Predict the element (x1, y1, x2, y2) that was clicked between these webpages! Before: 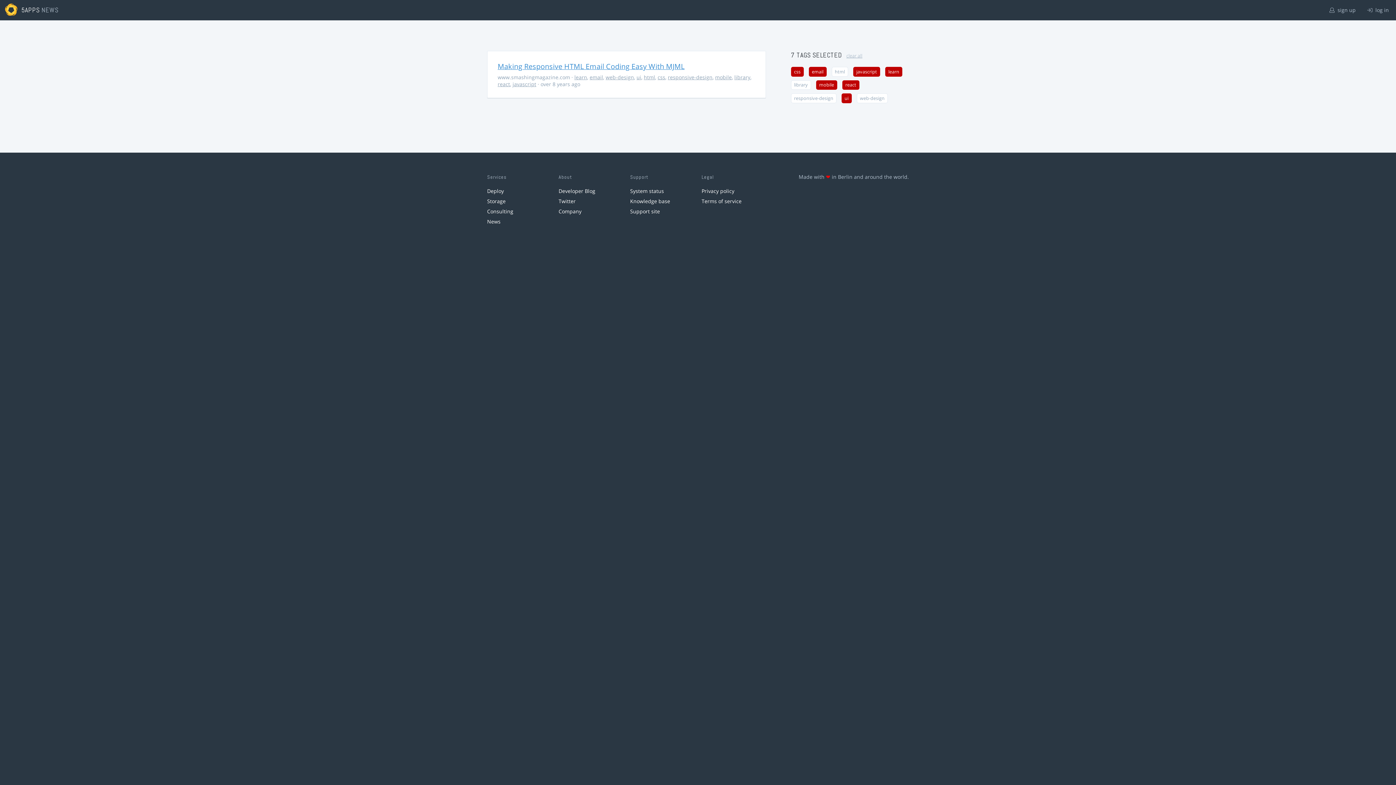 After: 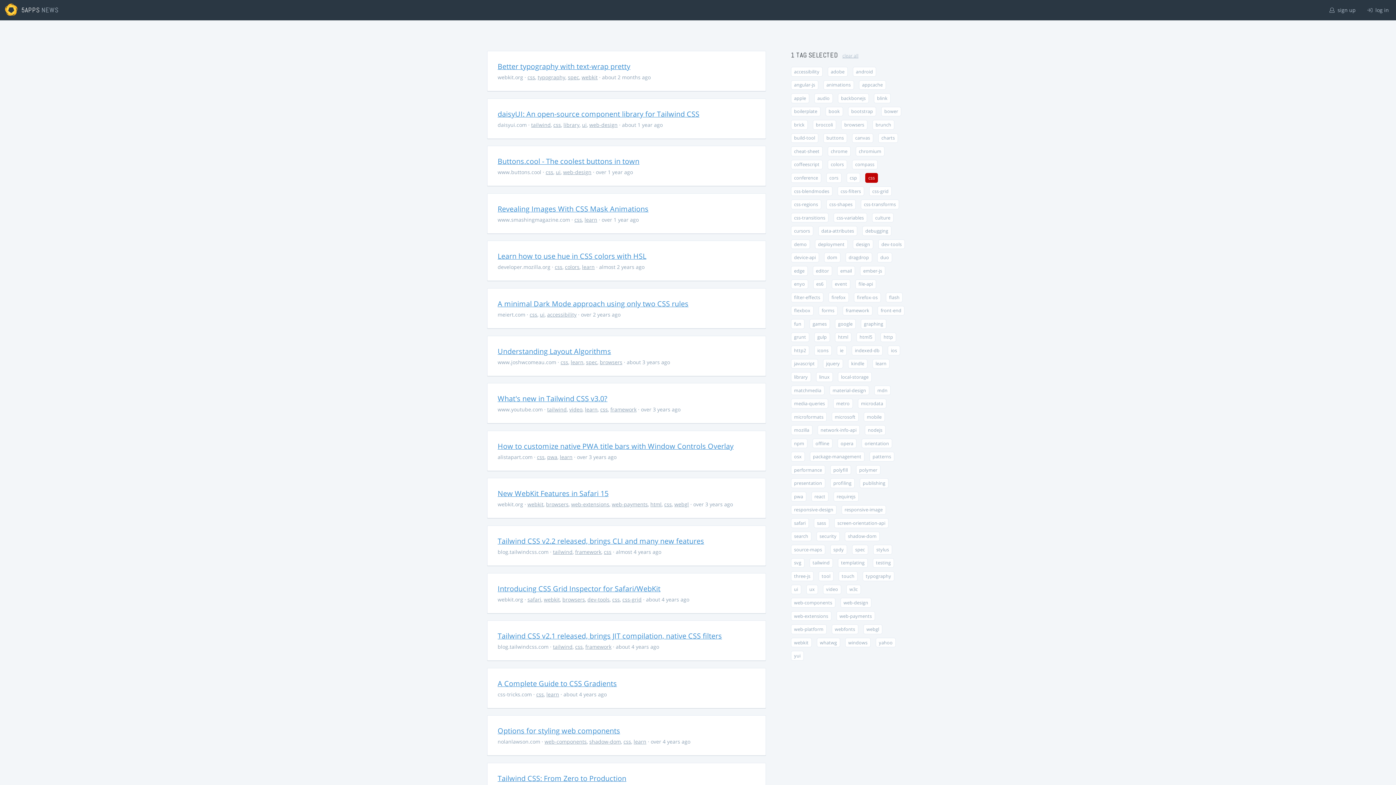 Action: label: css bbox: (657, 73, 665, 80)